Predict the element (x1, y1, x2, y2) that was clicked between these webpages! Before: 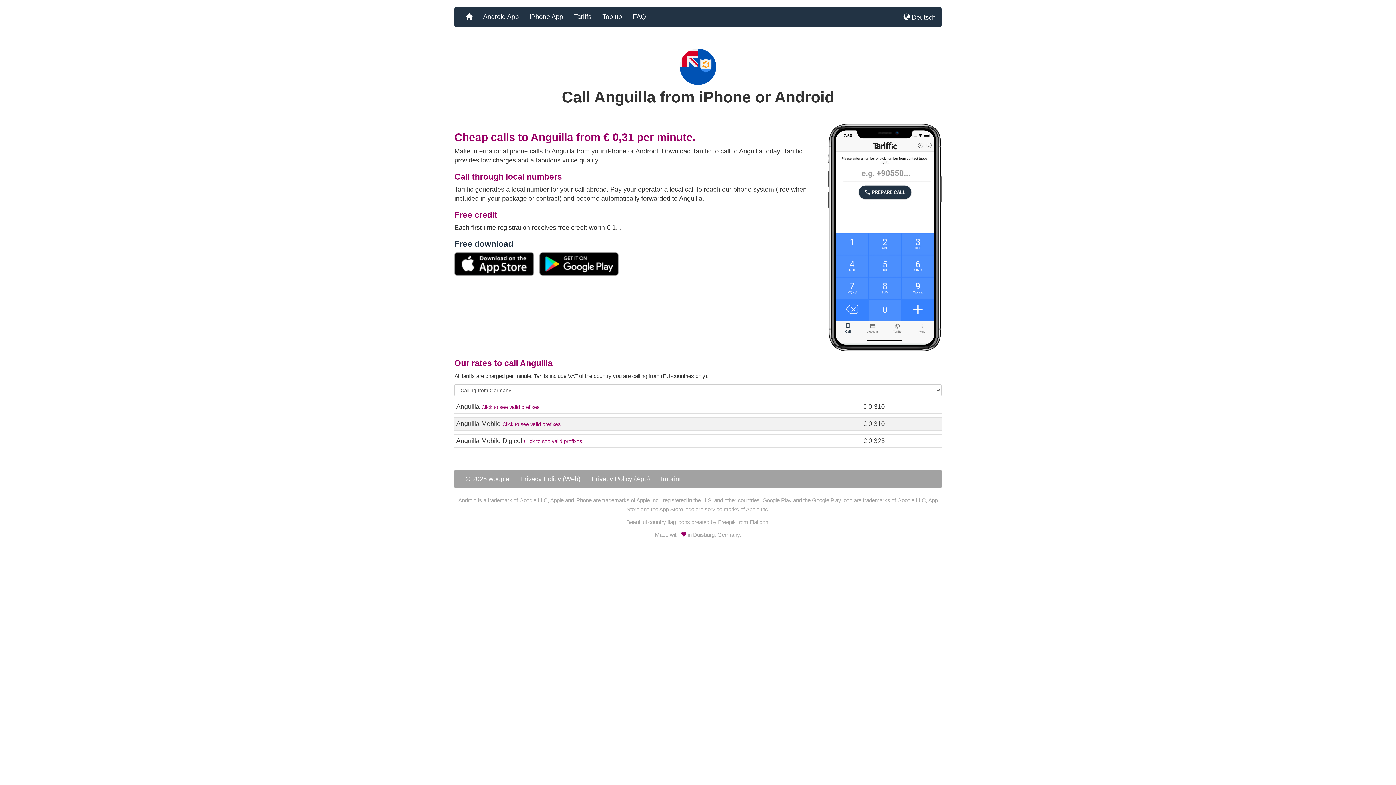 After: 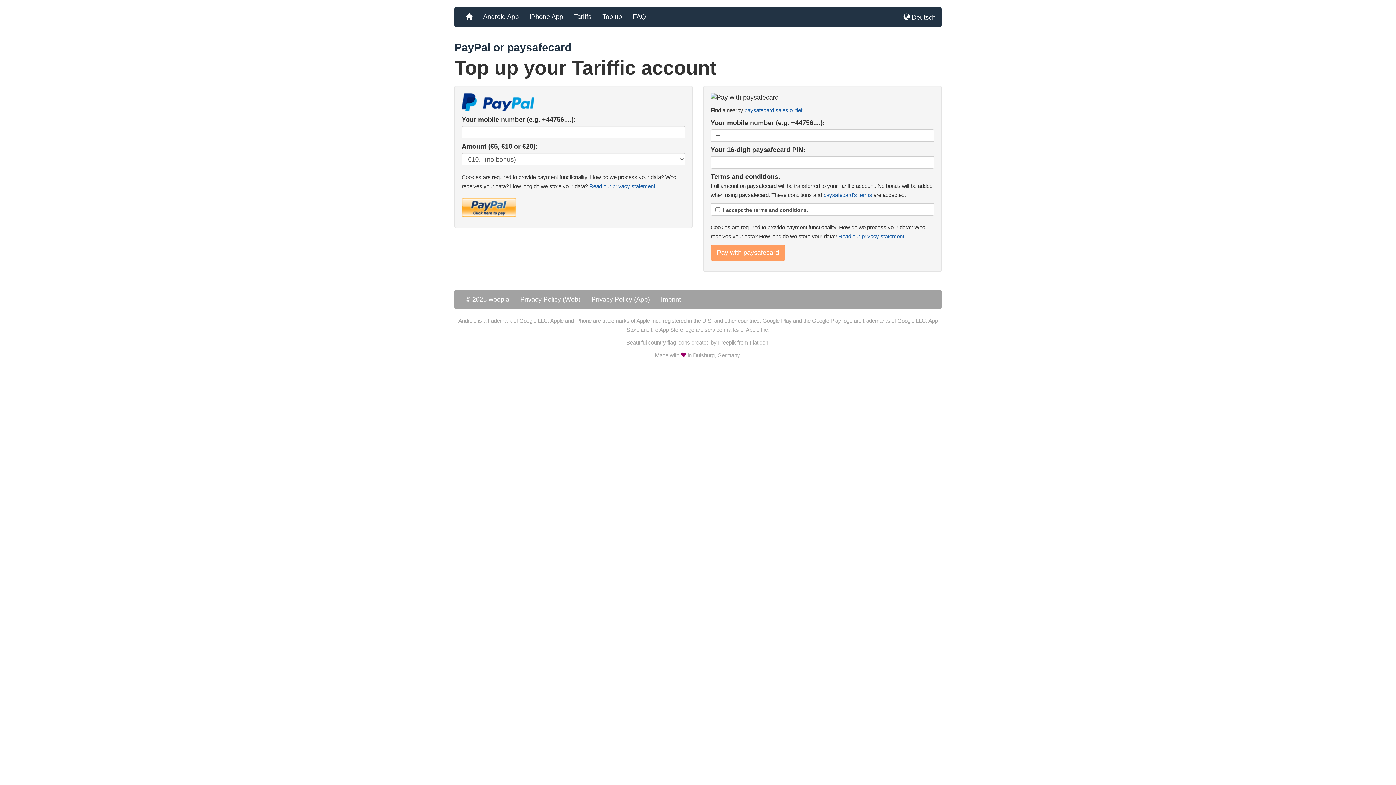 Action: label: Top up bbox: (597, 7, 627, 25)